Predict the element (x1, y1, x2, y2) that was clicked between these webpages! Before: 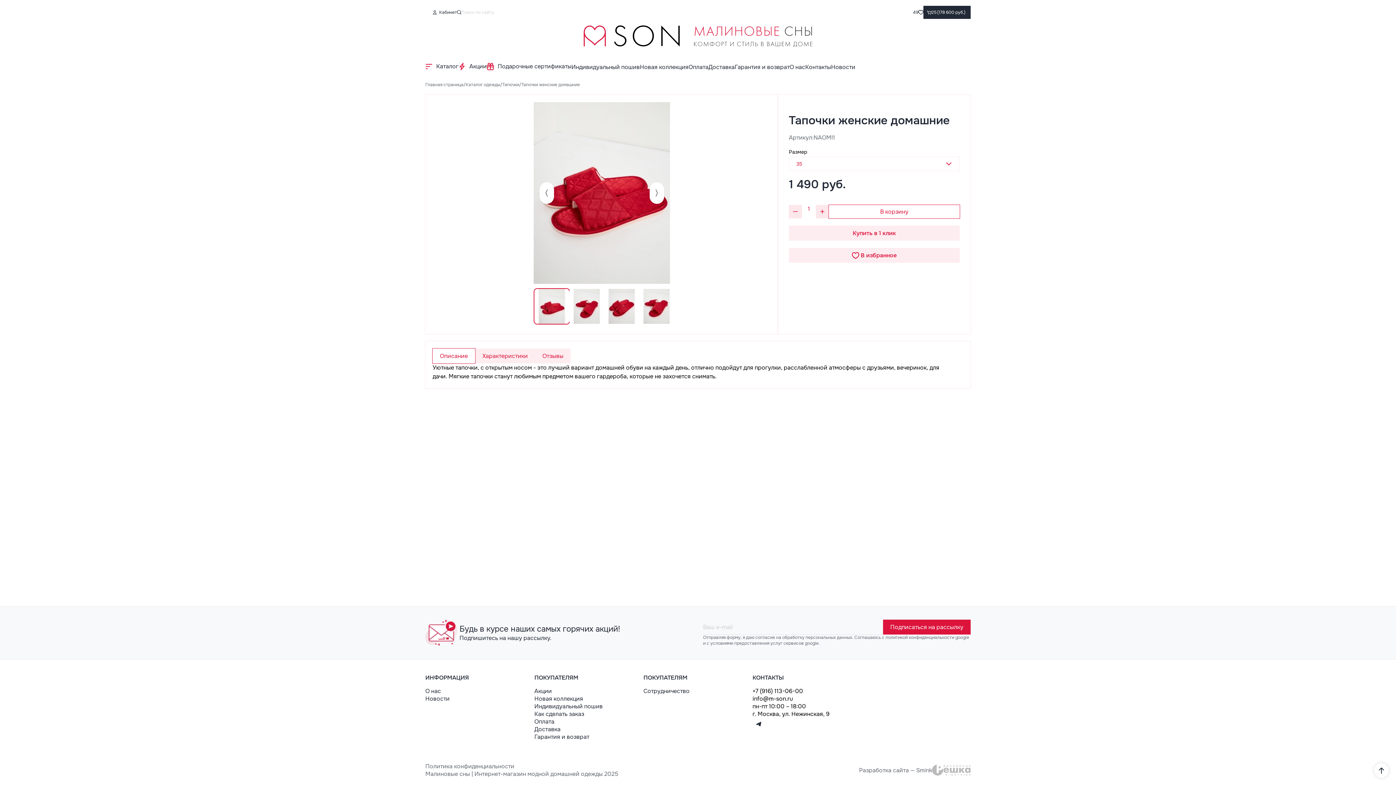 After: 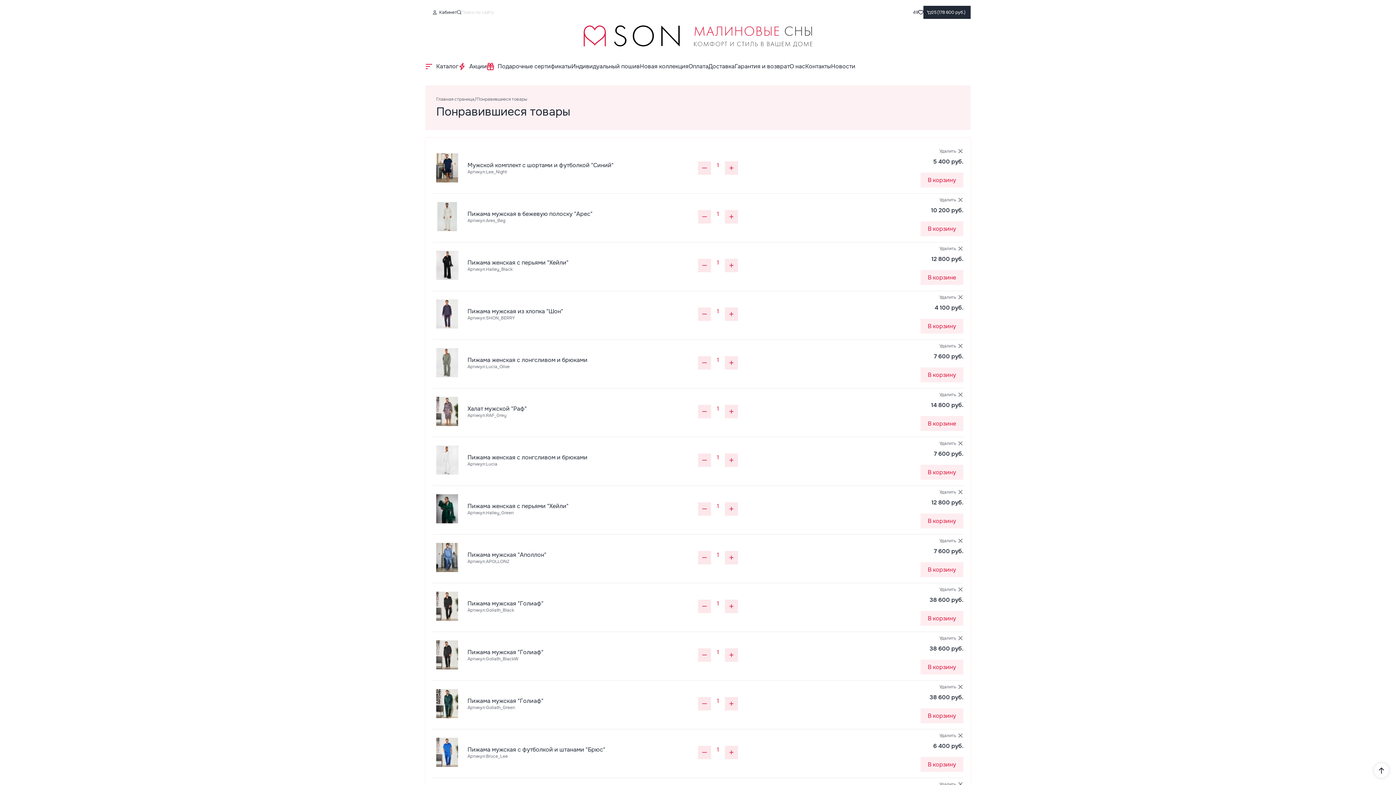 Action: bbox: (918, 9, 923, 14)